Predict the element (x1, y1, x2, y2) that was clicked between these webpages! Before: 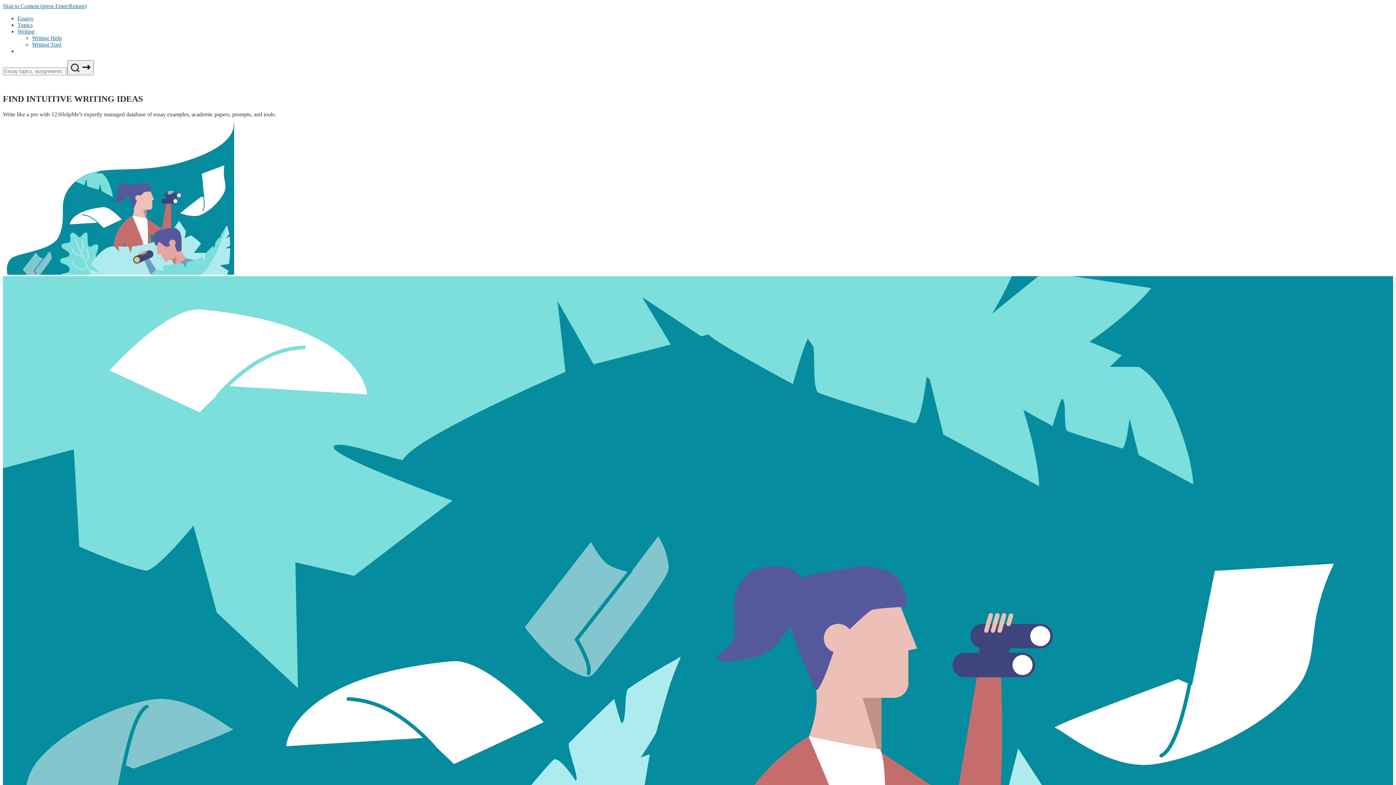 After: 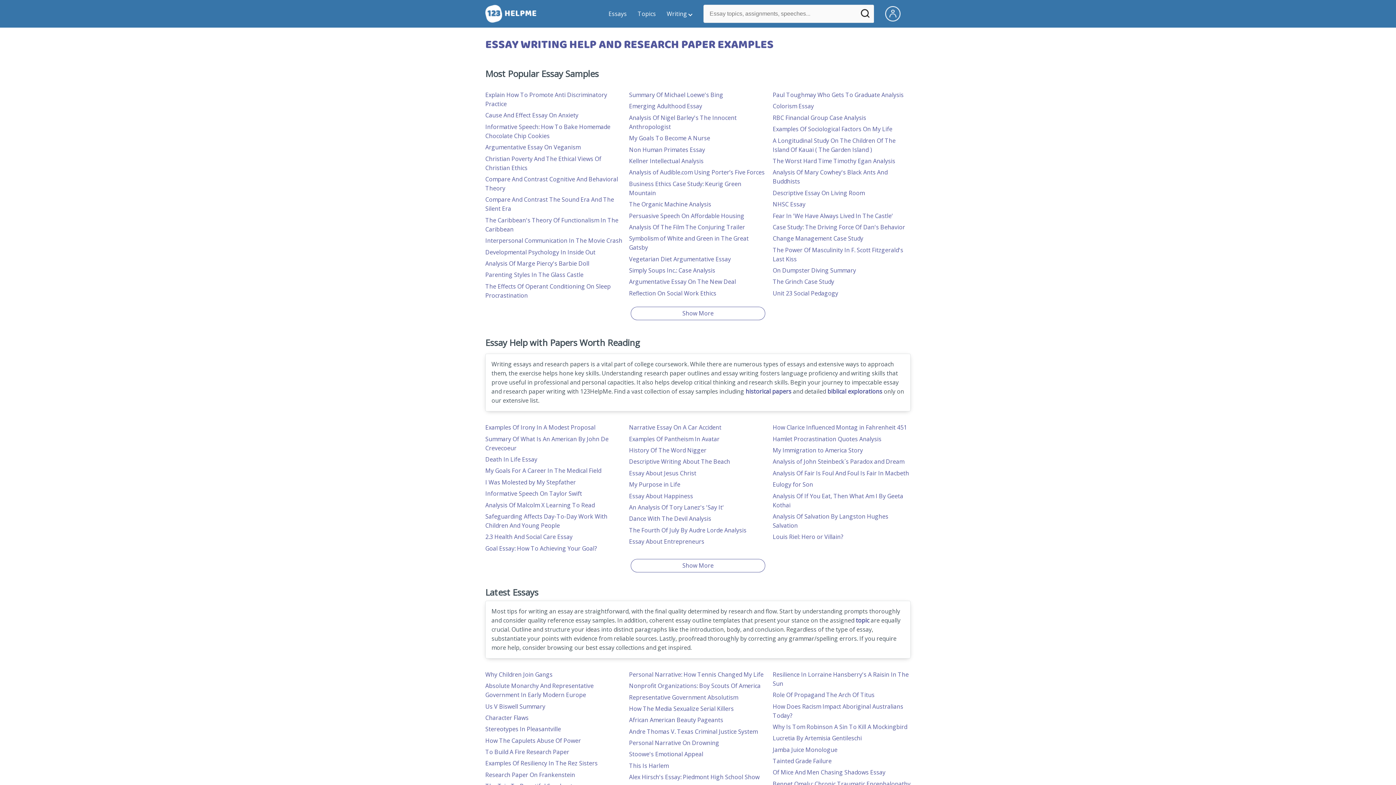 Action: label: Essays bbox: (17, 15, 33, 21)